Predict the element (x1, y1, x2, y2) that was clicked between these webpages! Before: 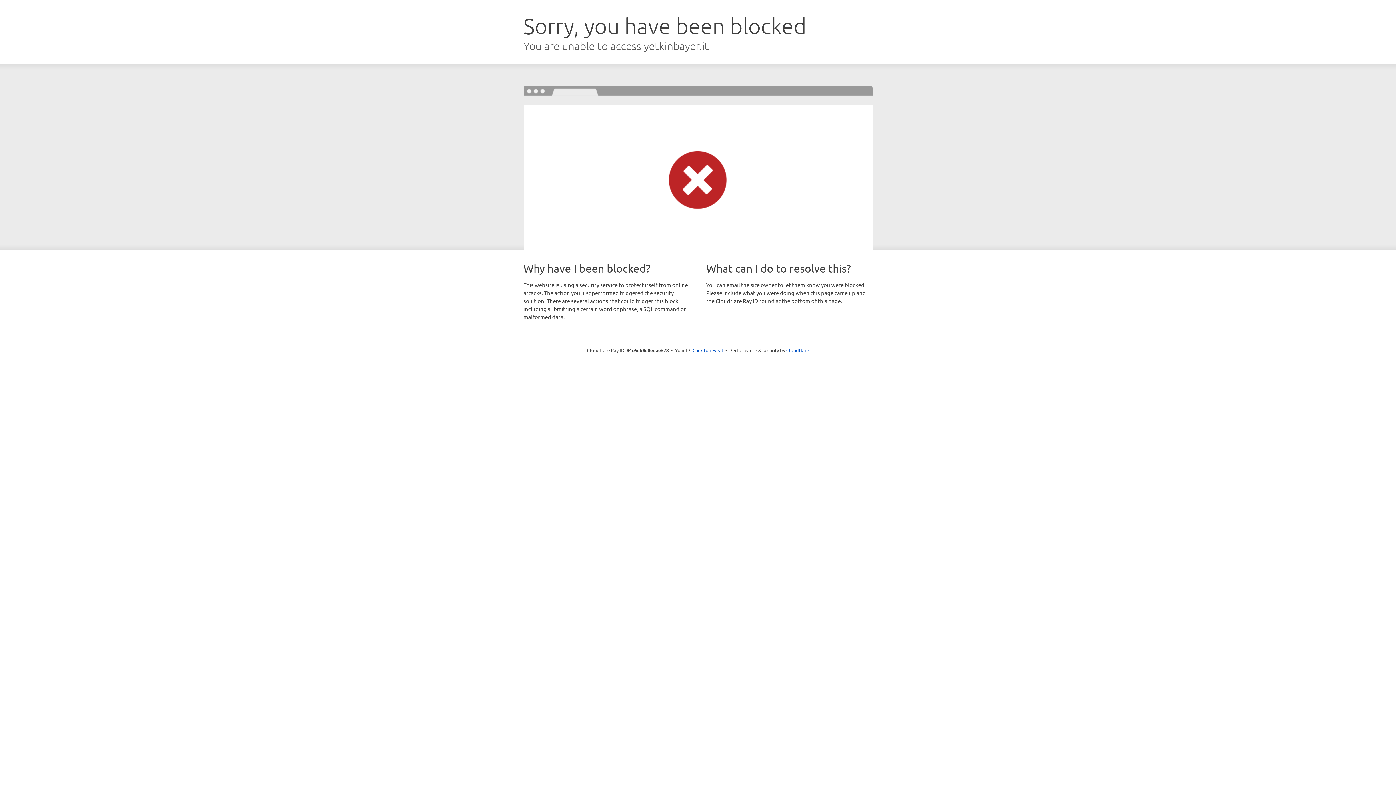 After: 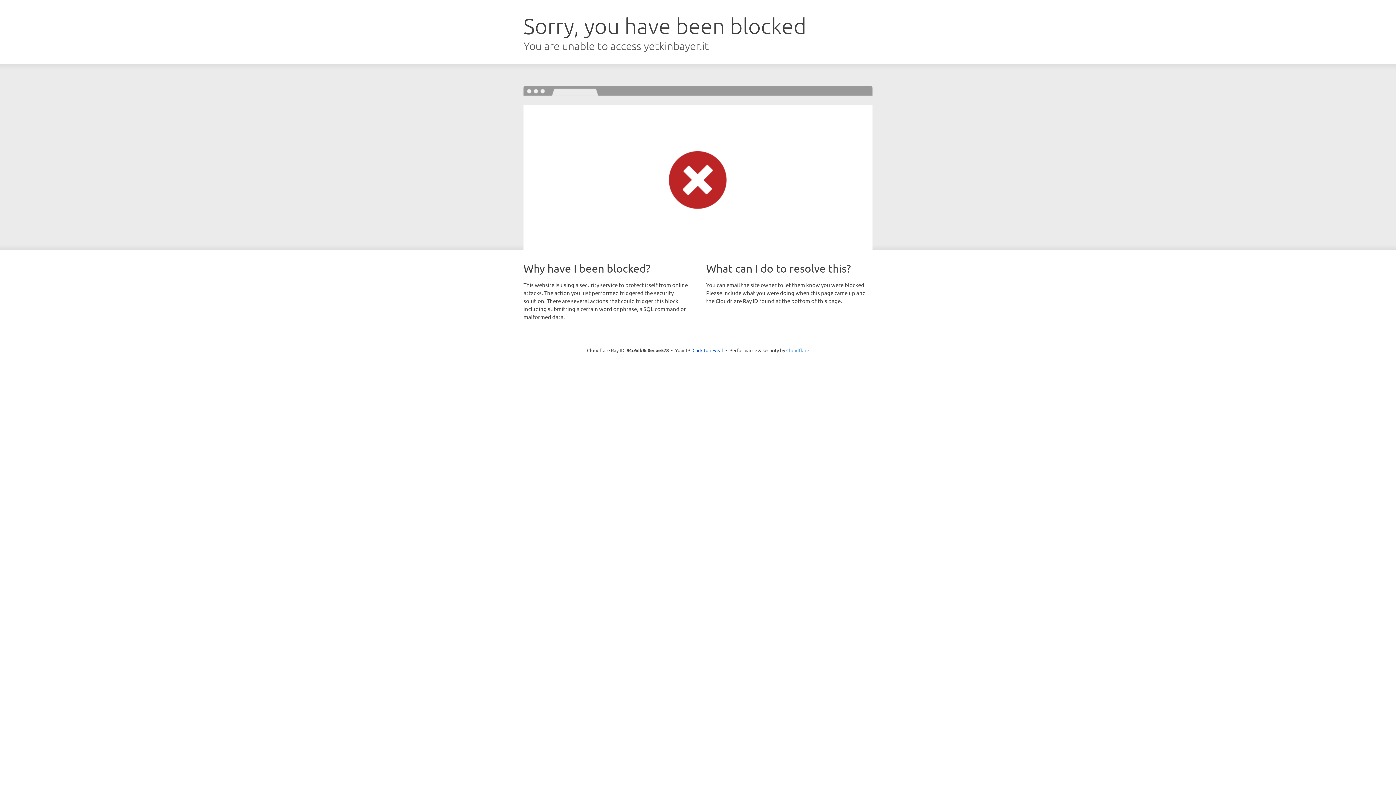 Action: label: Cloudflare bbox: (786, 347, 809, 353)